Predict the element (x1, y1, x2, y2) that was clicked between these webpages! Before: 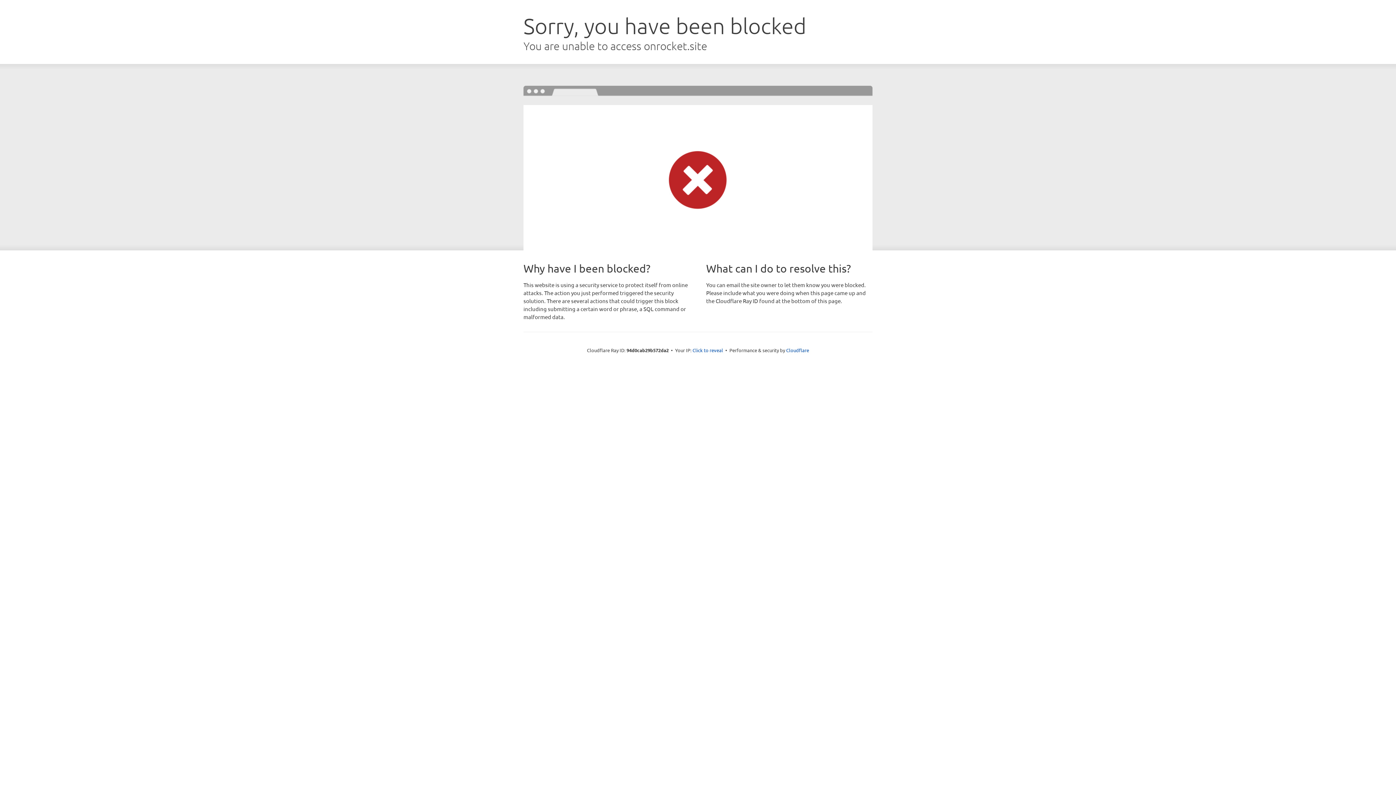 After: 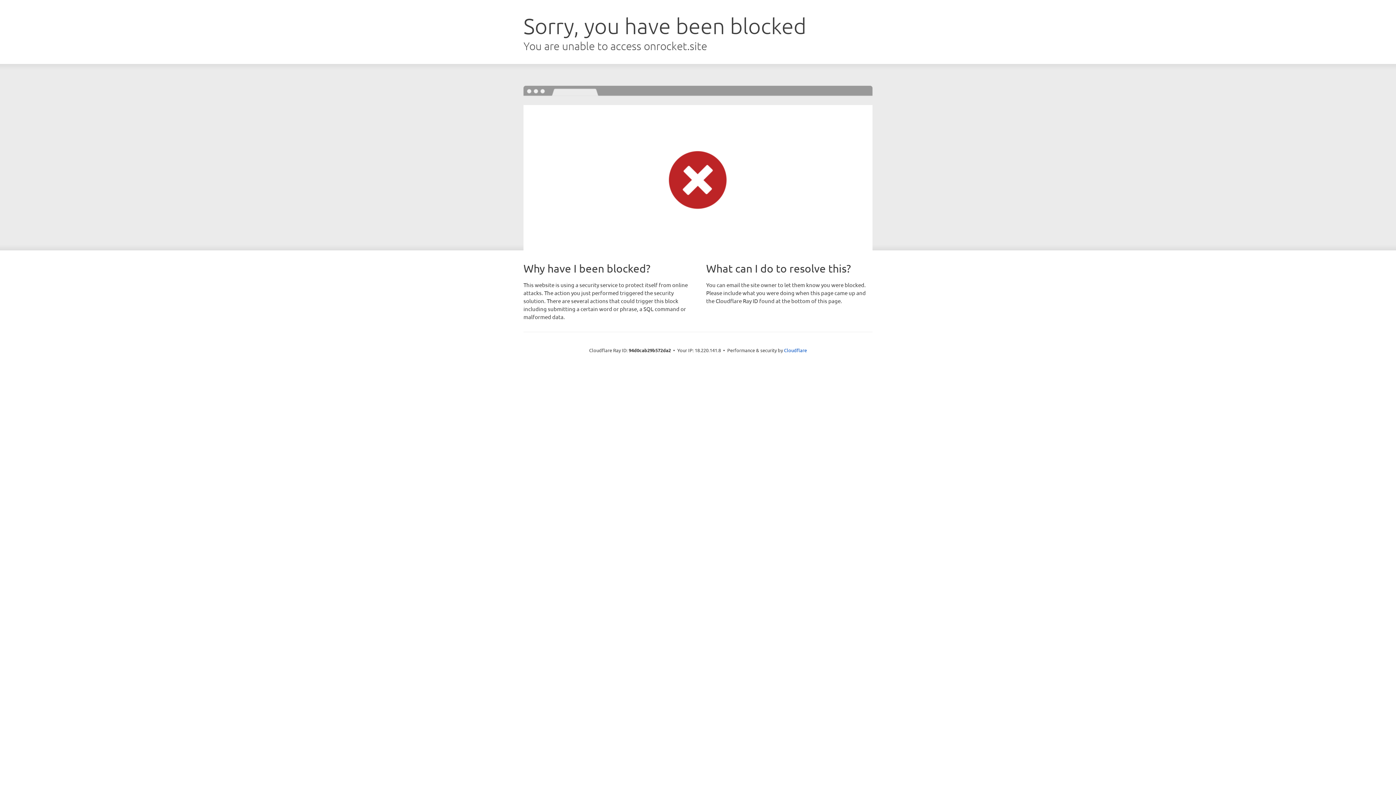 Action: bbox: (692, 346, 723, 353) label: Click to reveal